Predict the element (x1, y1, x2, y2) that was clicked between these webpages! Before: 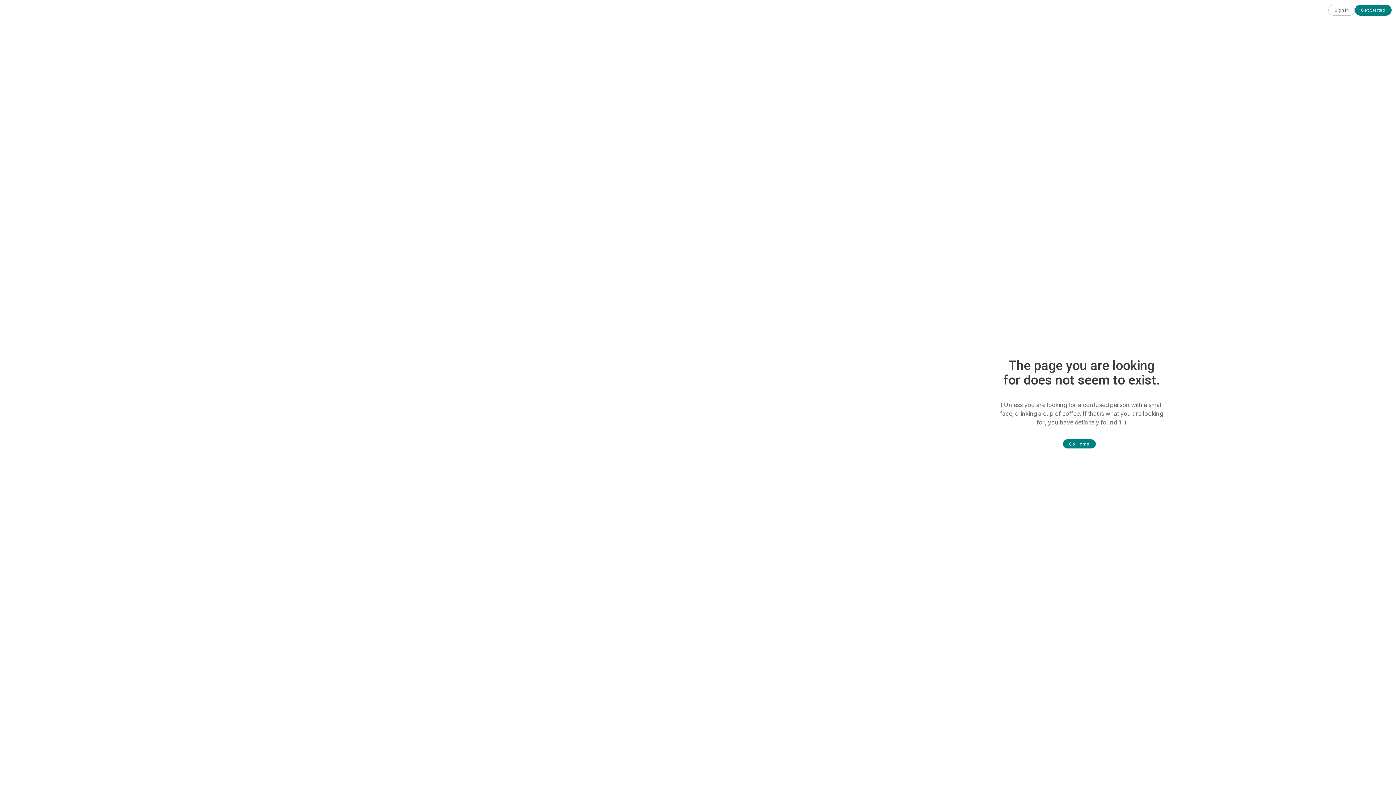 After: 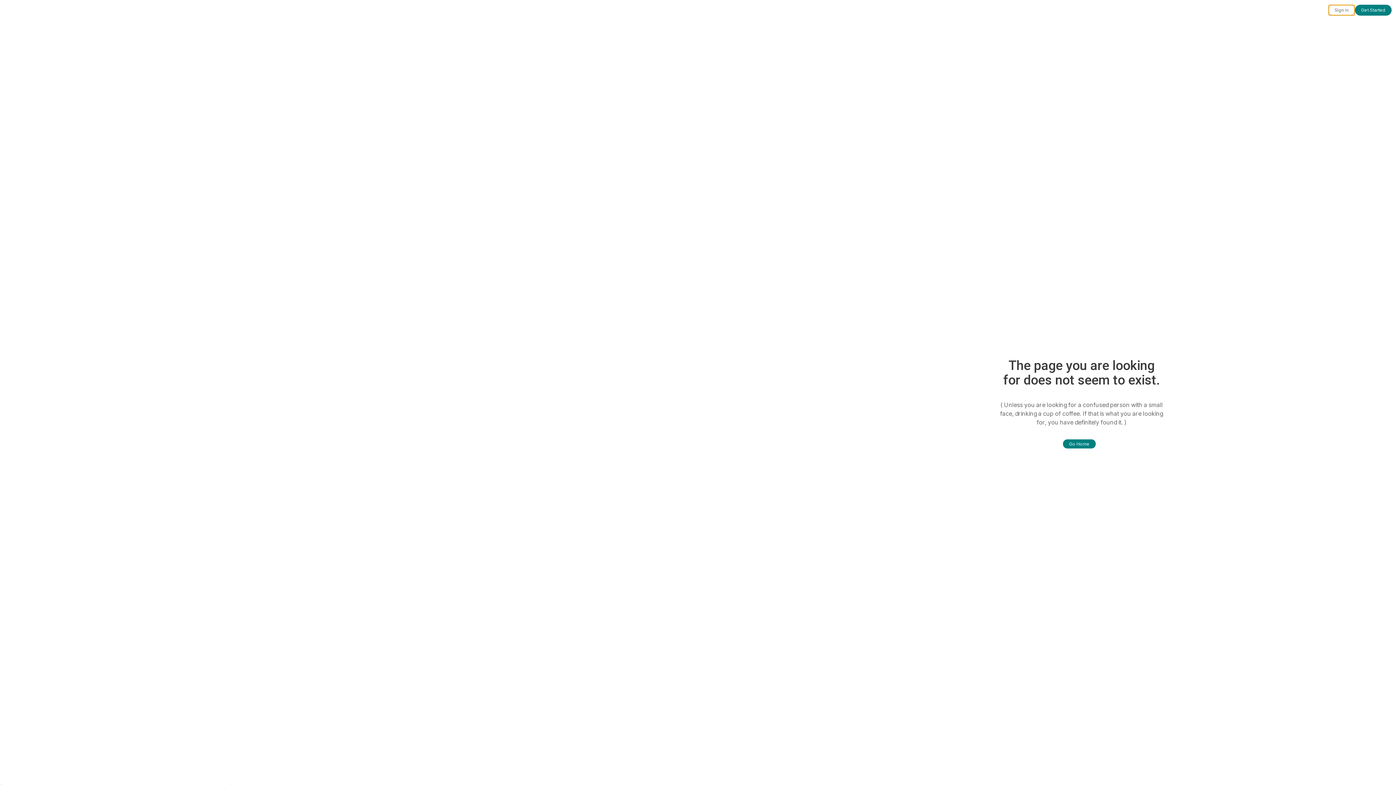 Action: bbox: (1328, 4, 1355, 15) label: Sign in